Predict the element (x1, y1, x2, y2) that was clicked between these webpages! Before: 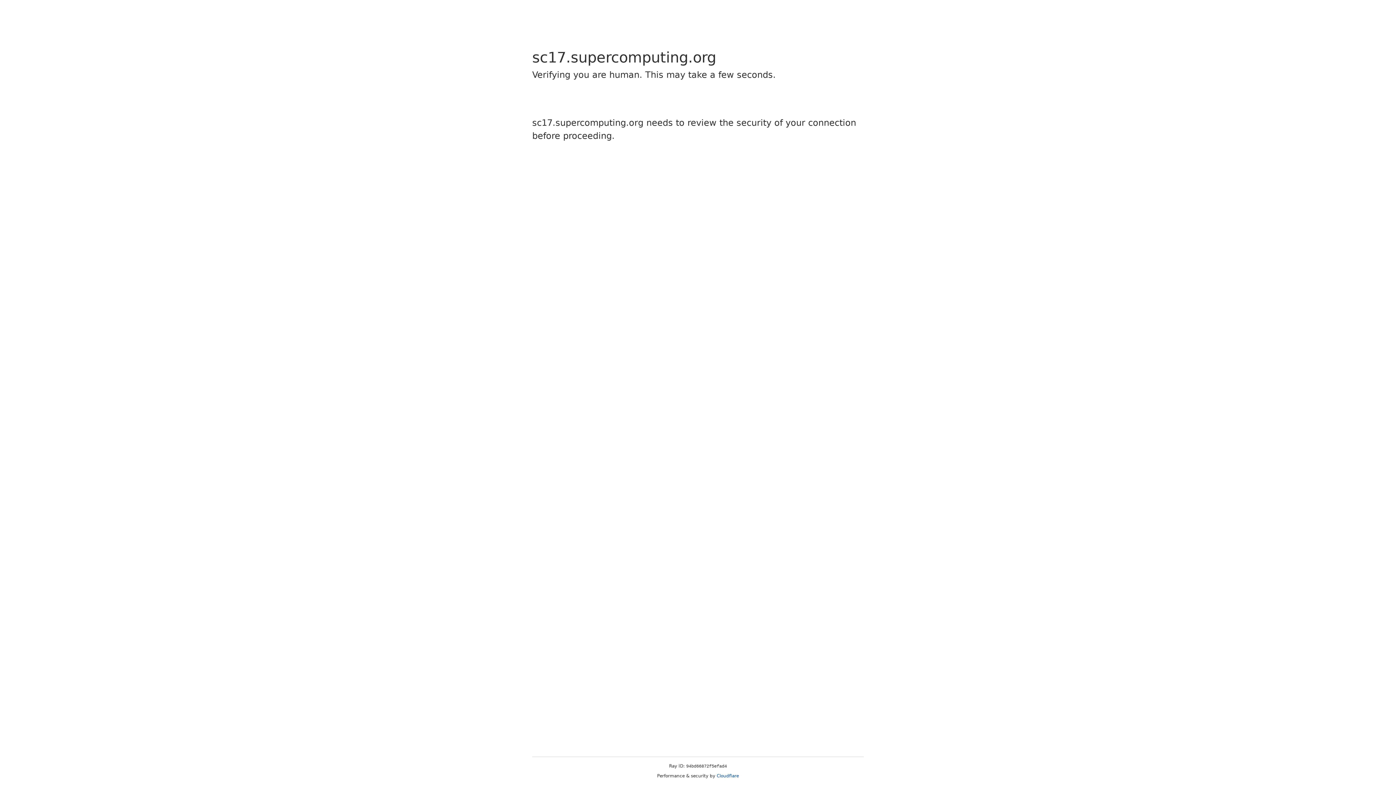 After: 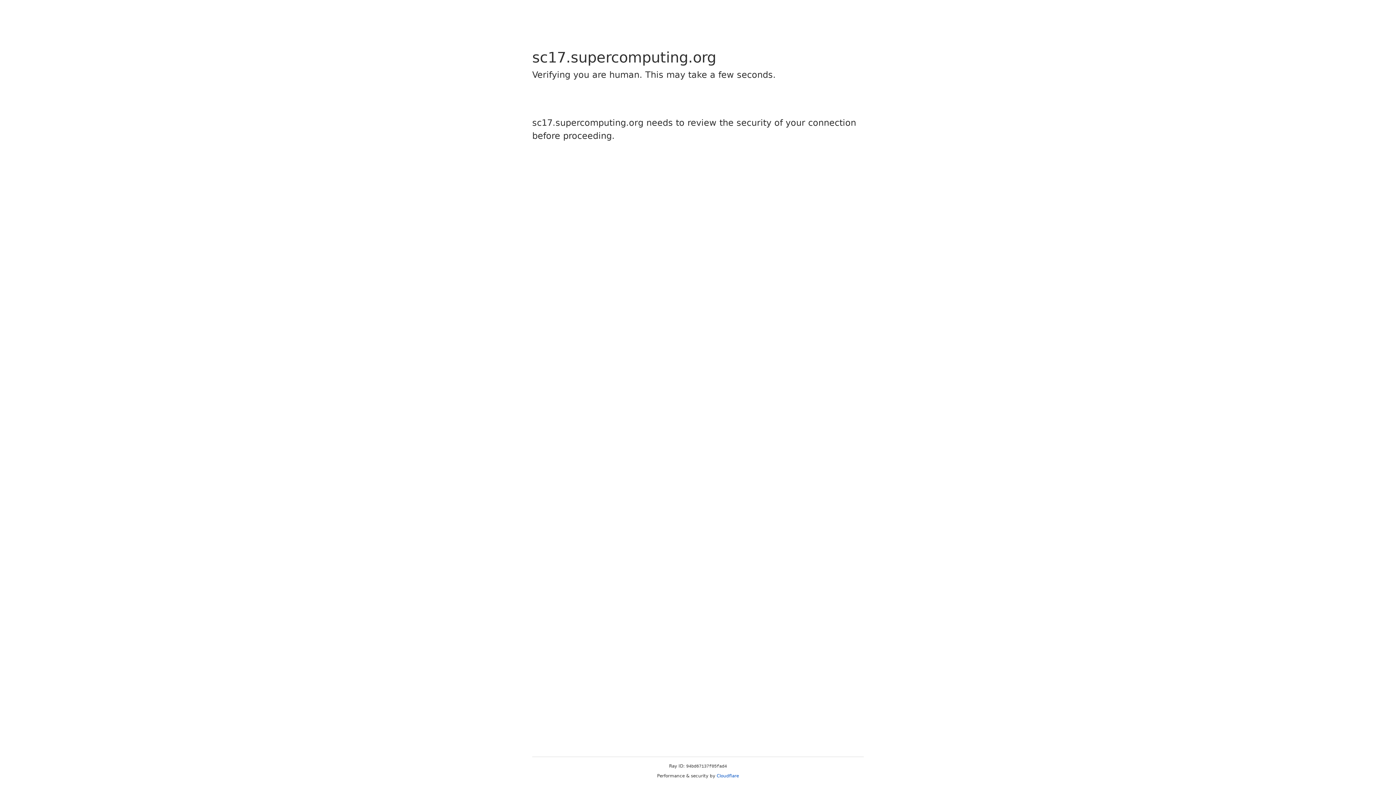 Action: label: Cloudflare bbox: (716, 773, 739, 778)